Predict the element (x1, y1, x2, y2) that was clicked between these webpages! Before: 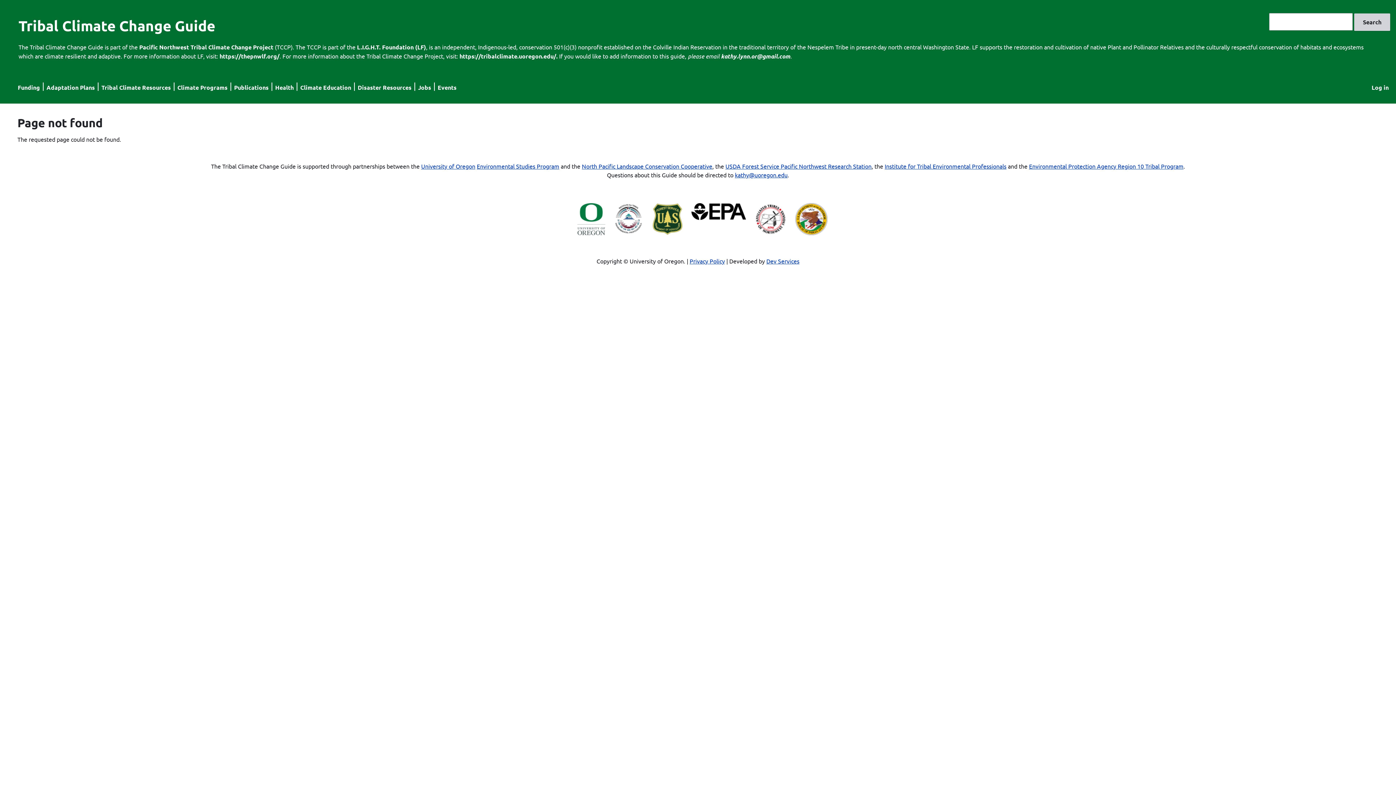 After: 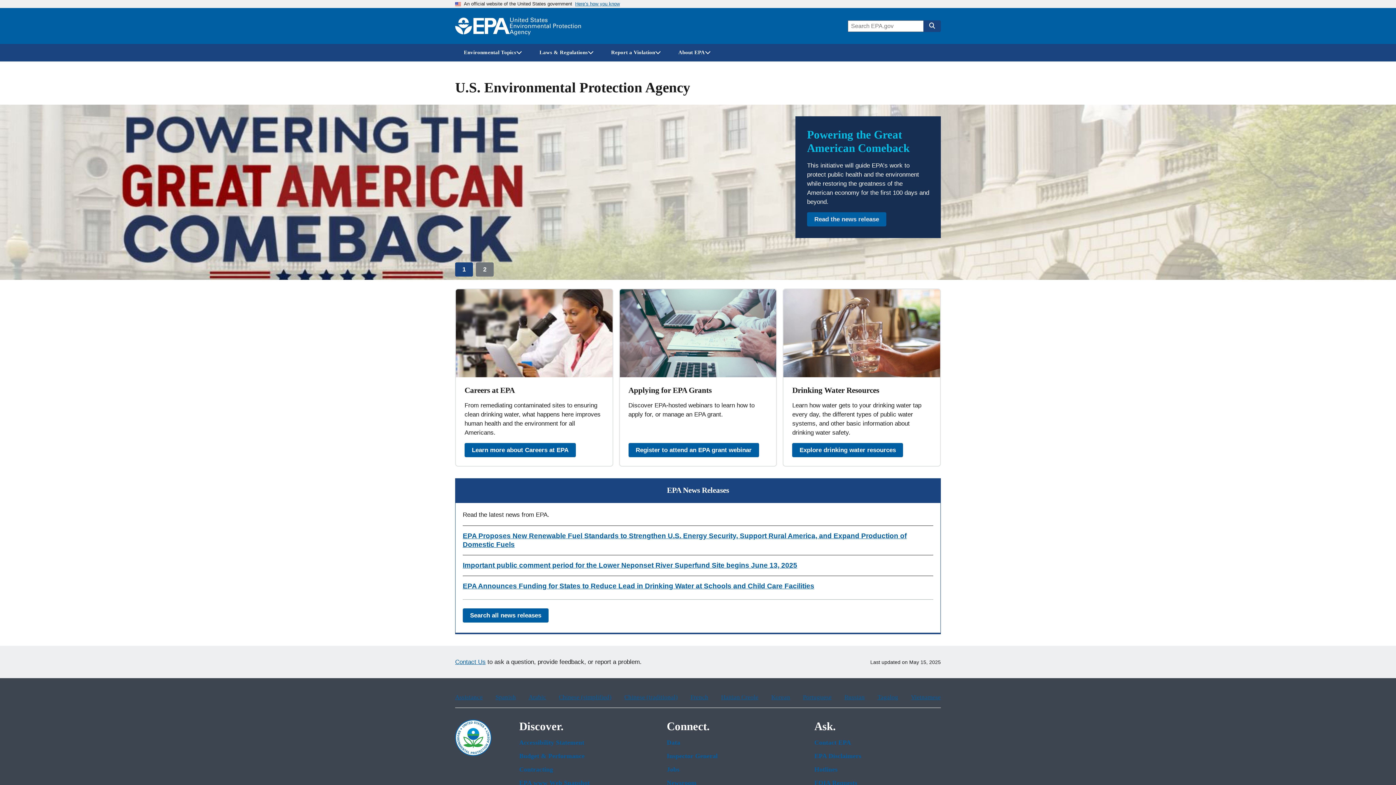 Action: bbox: (691, 213, 746, 221)